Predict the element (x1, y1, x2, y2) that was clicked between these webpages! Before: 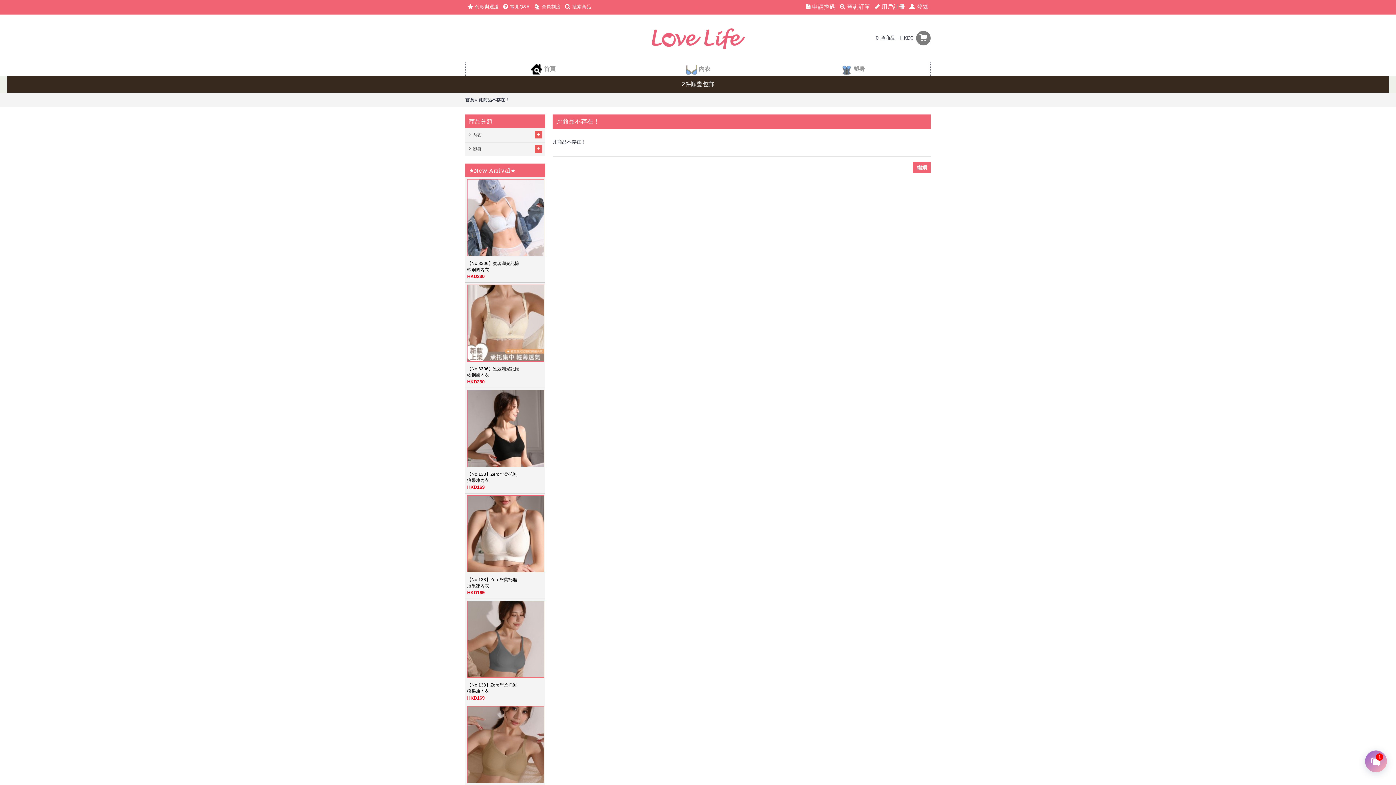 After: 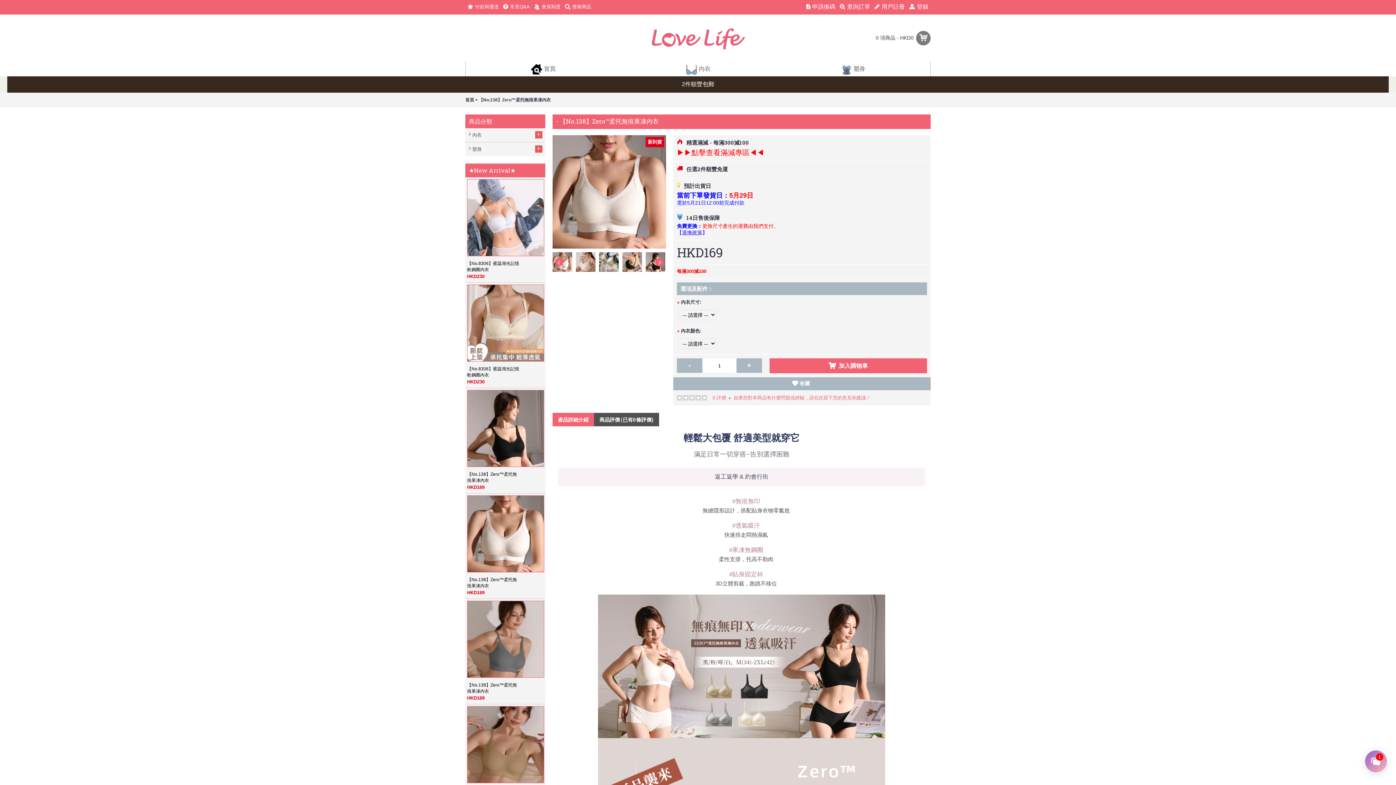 Action: label: 【No.138】Zero™柔托無痕果凍內衣 bbox: (467, 577, 520, 590)